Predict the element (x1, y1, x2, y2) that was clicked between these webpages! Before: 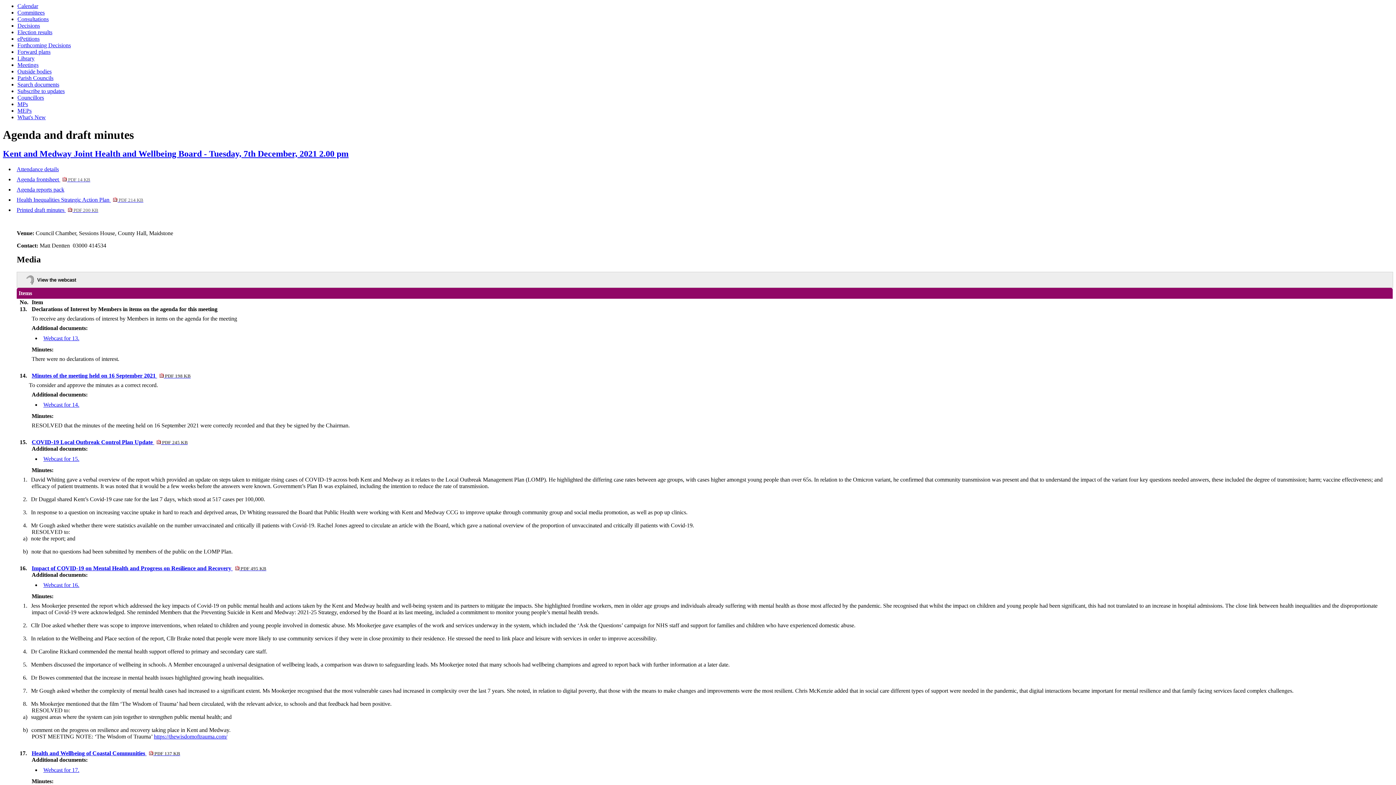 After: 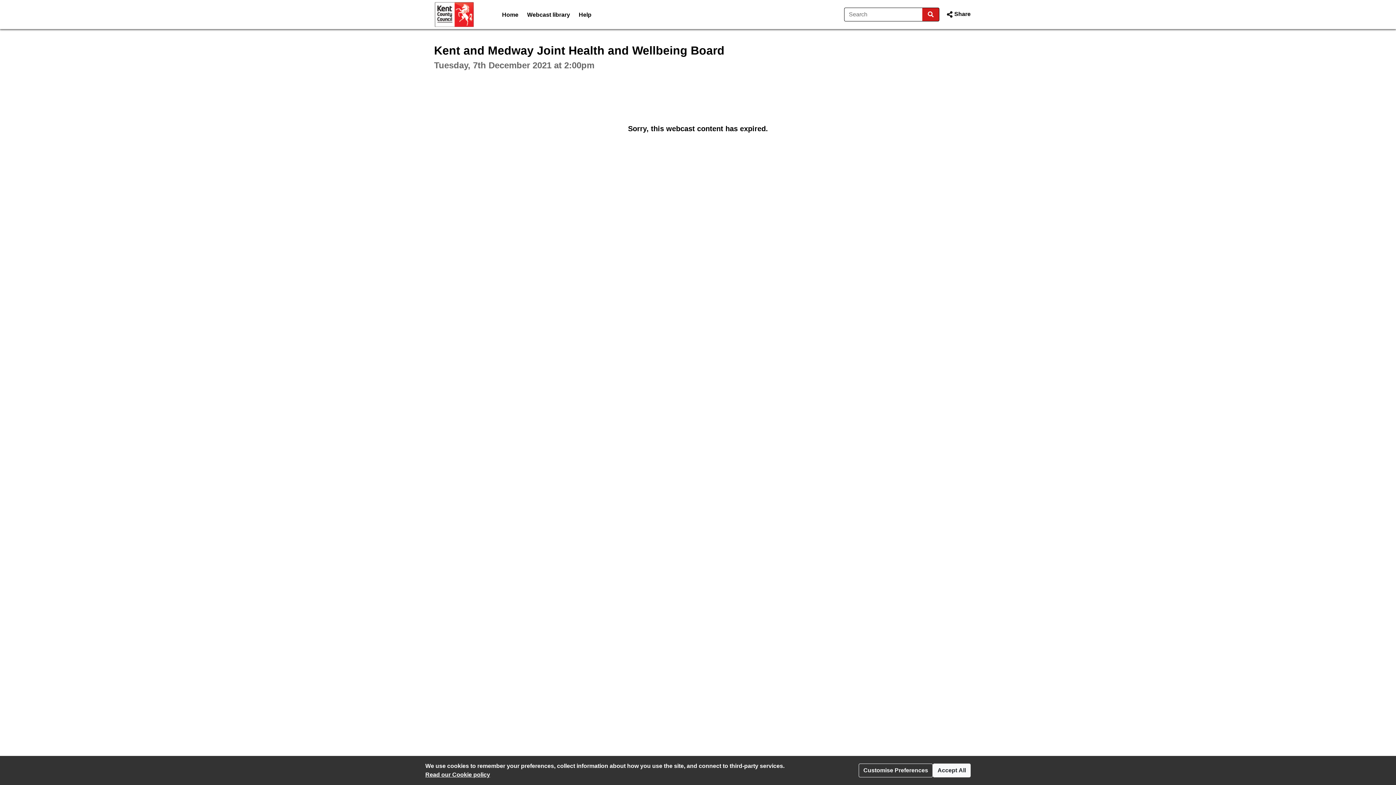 Action: bbox: (43, 582, 79, 588) label: Webcast for 16.